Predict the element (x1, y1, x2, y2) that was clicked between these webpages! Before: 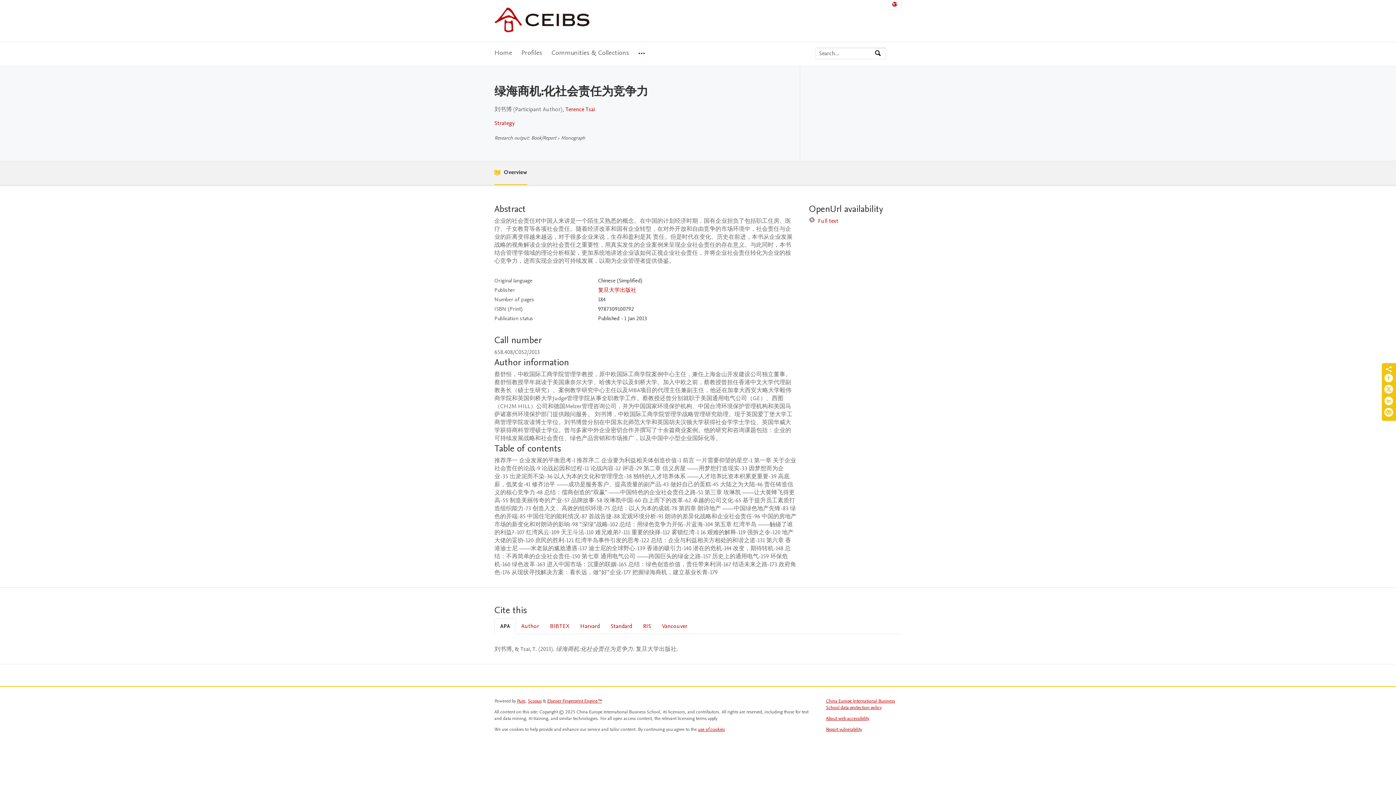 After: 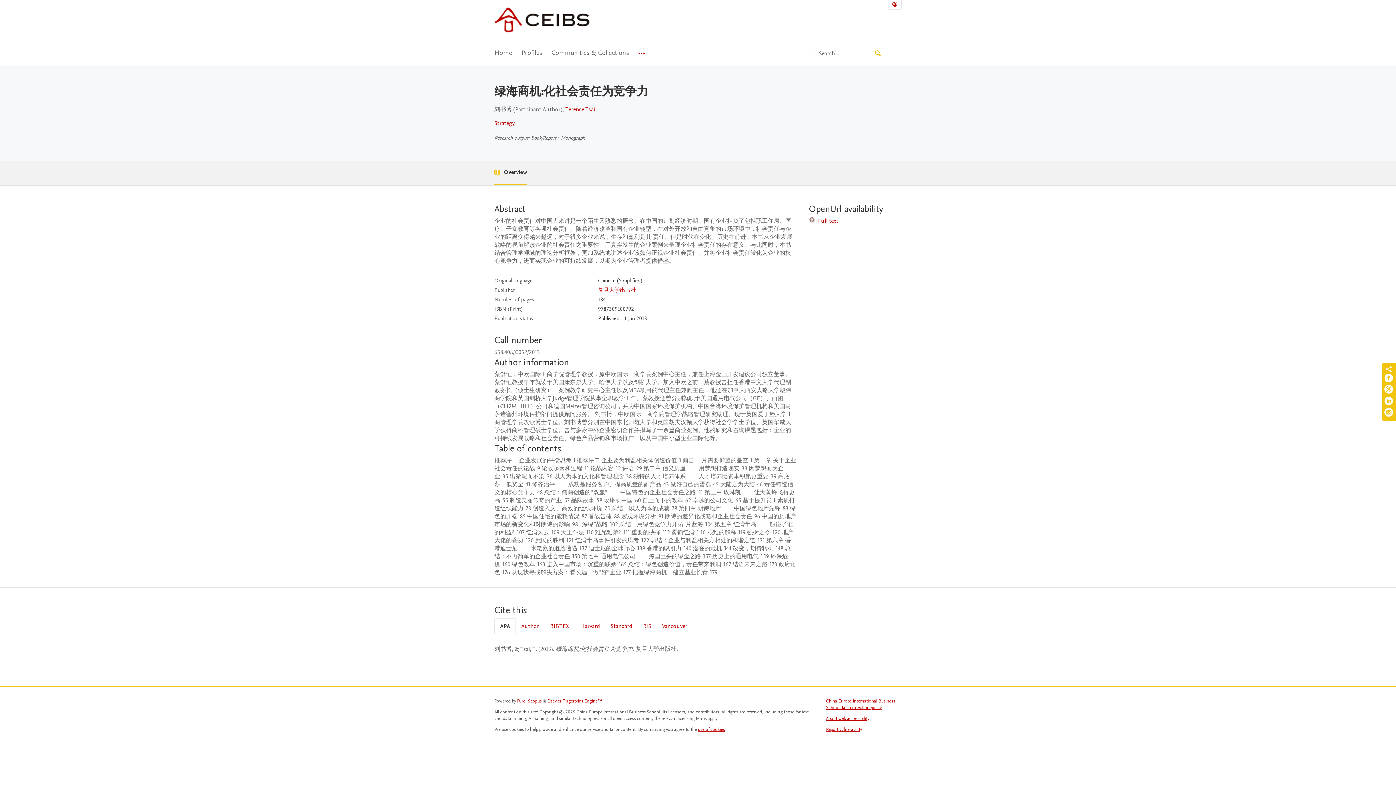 Action: label: Search bbox: (874, 47, 886, 58)